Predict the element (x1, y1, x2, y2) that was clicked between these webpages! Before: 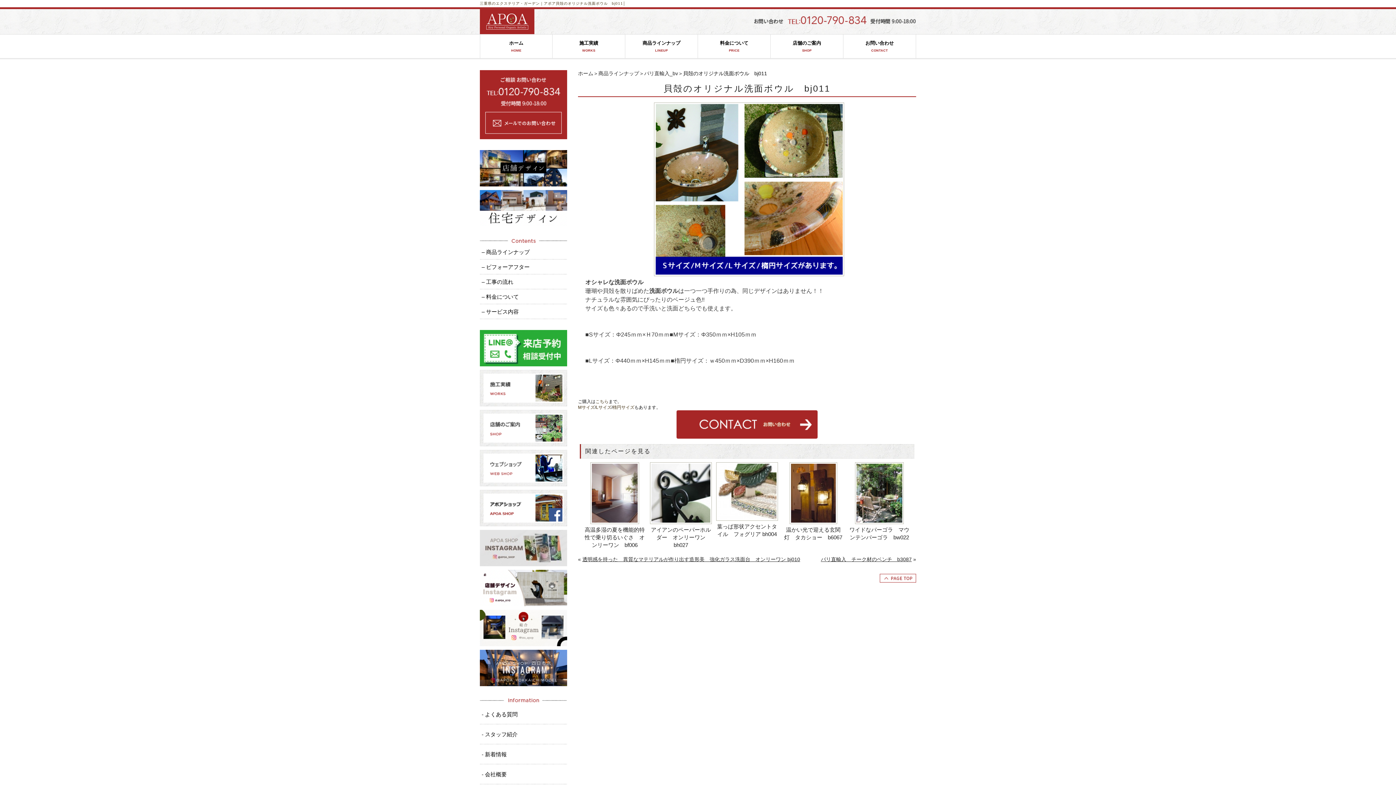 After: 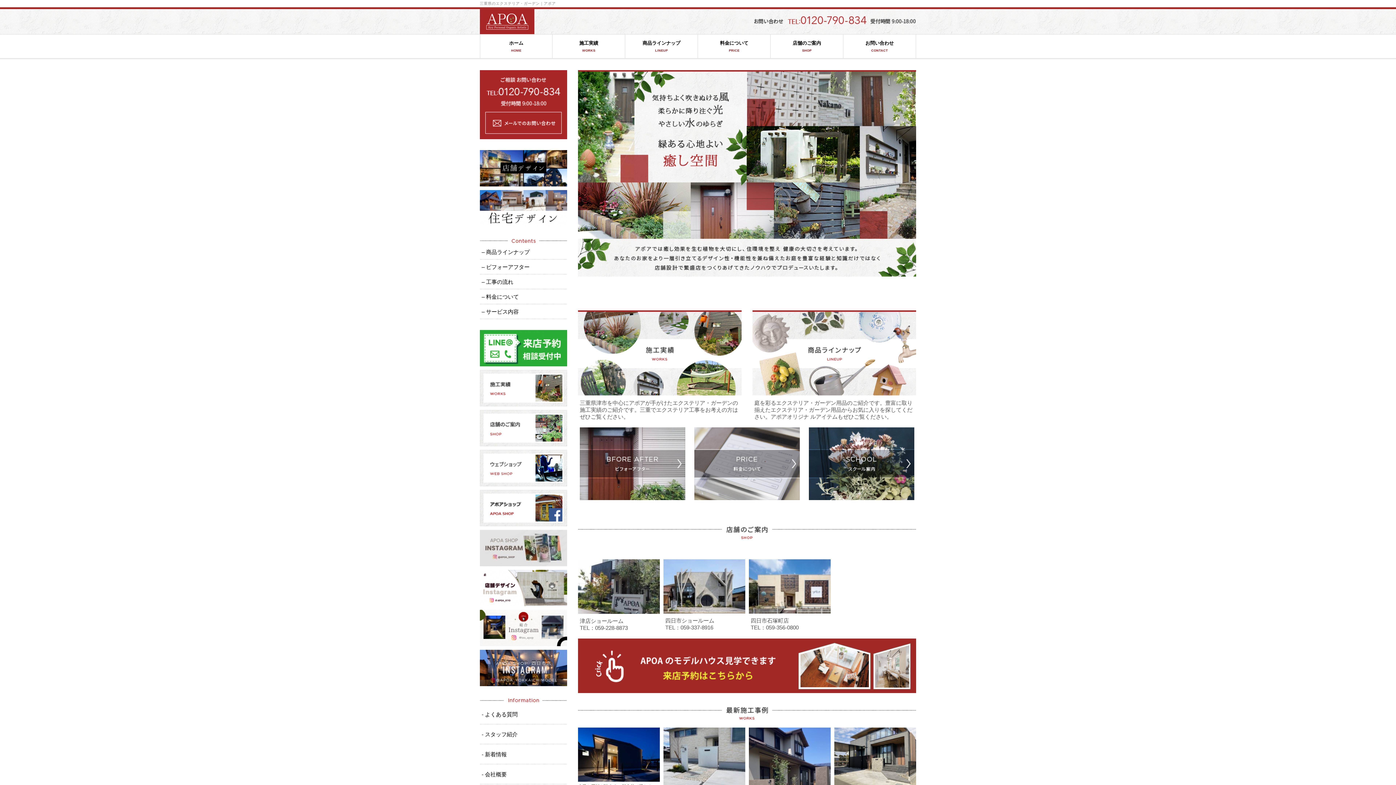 Action: label: 貝殻のオリジナル洗面ボウル　bj011│
三重県のエクステリア・ガーデン｜アポア bbox: (556, 1, 625, 5)